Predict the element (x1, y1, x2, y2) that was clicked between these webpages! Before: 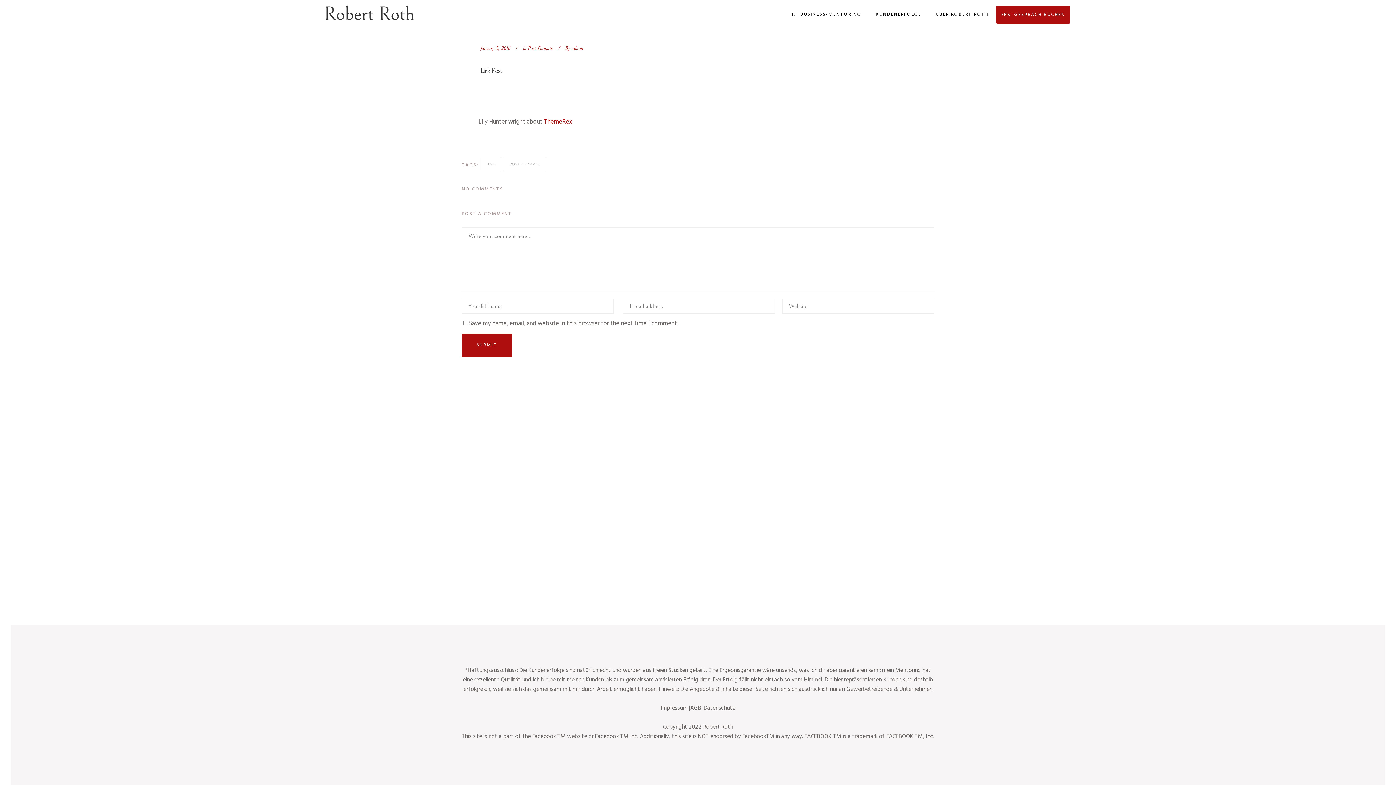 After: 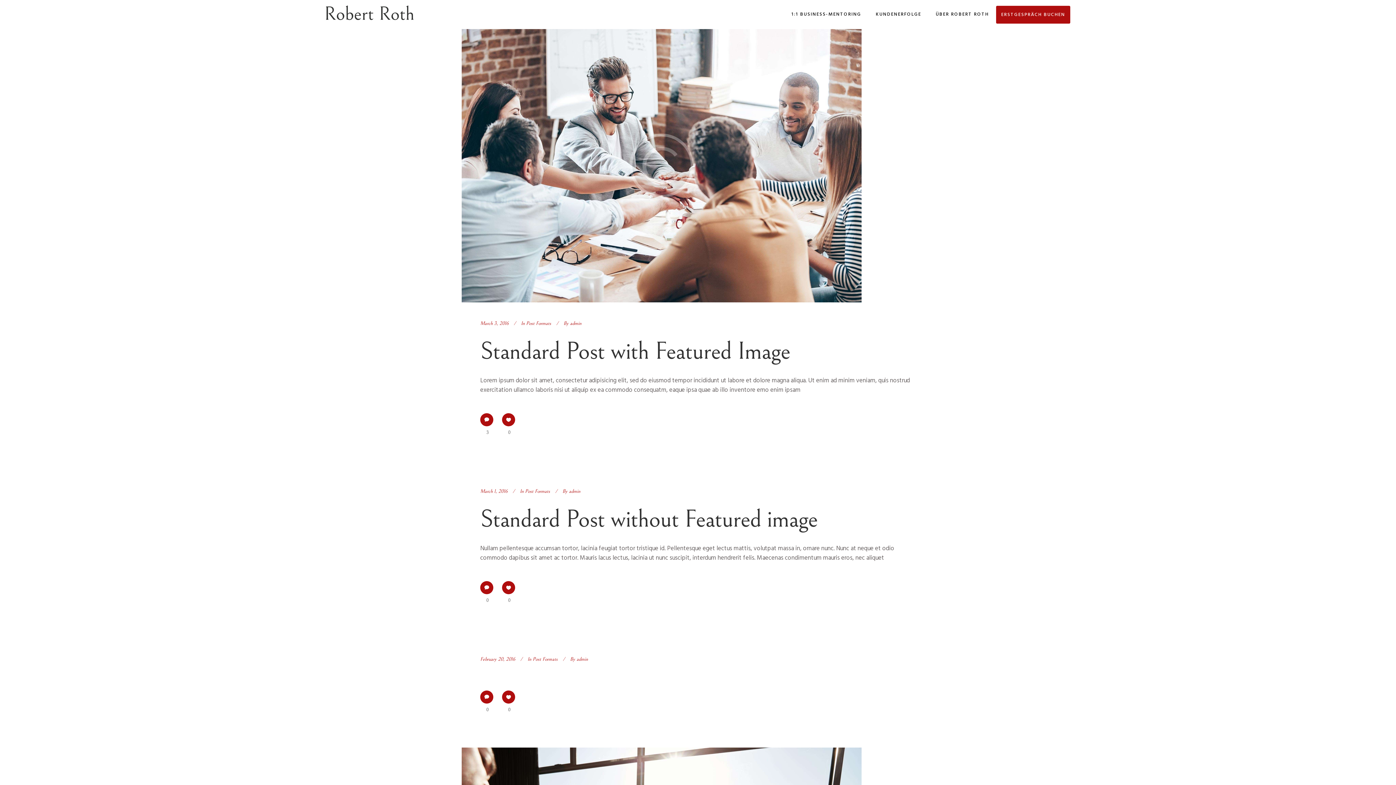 Action: label: Post Formats bbox: (527, 45, 552, 51)